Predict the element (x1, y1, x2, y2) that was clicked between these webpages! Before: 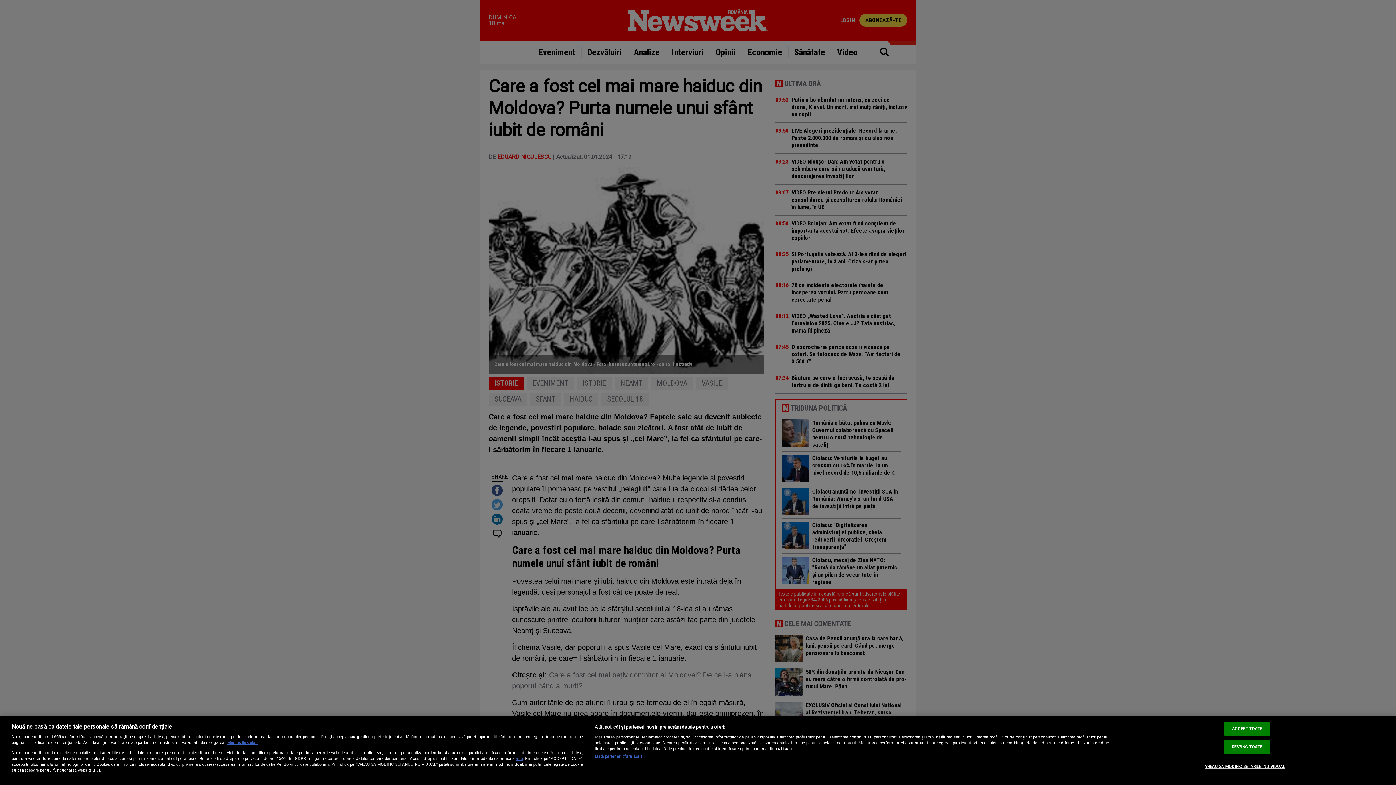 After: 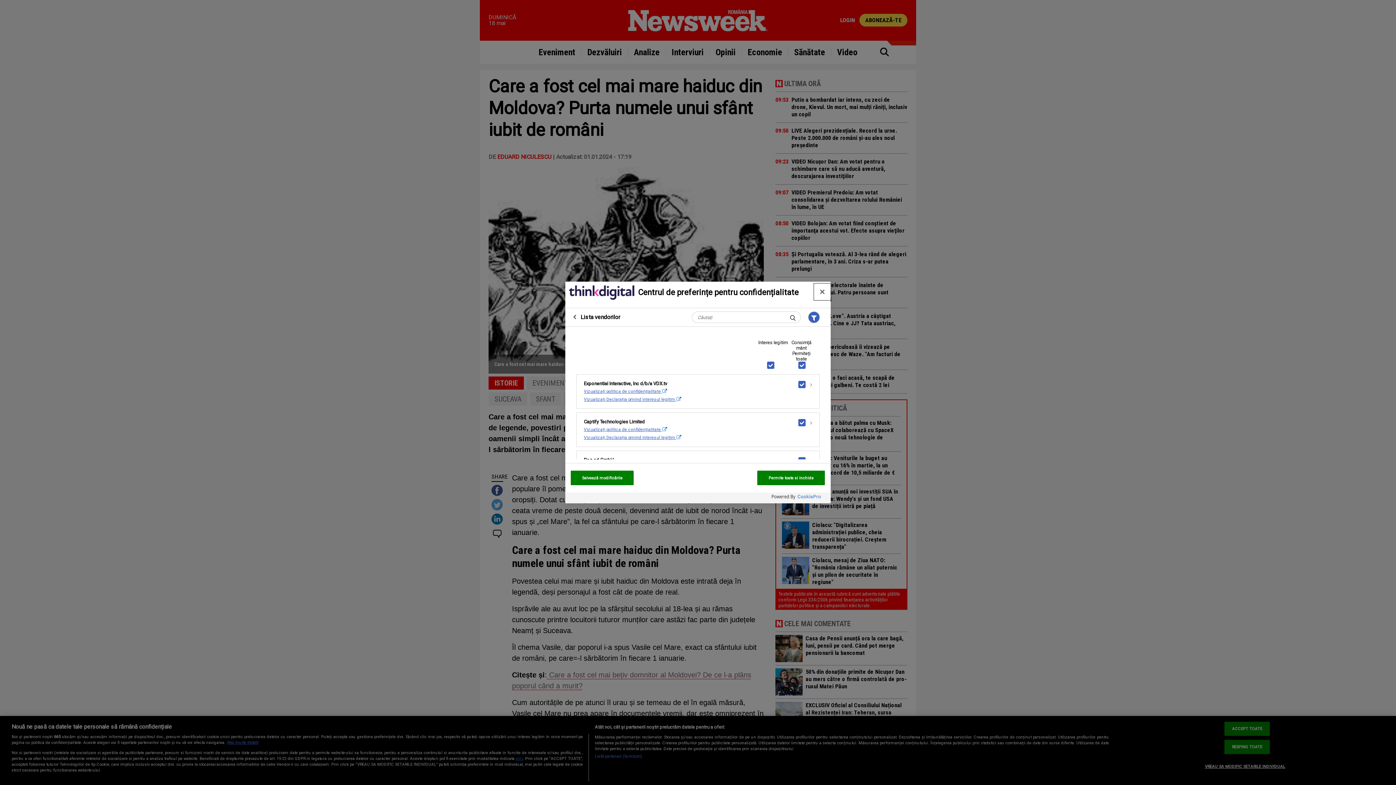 Action: label: Listă parteneri (furnizori) bbox: (594, 754, 642, 760)